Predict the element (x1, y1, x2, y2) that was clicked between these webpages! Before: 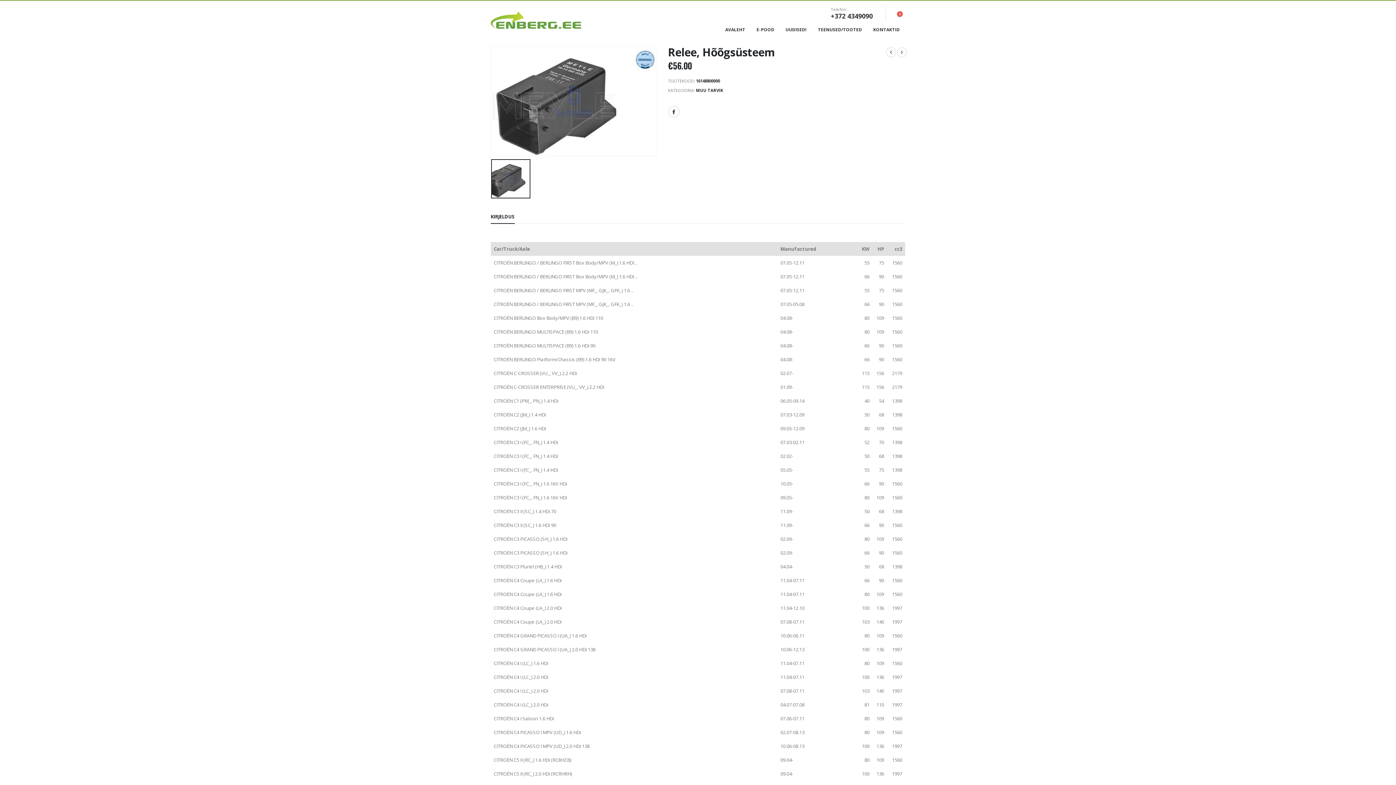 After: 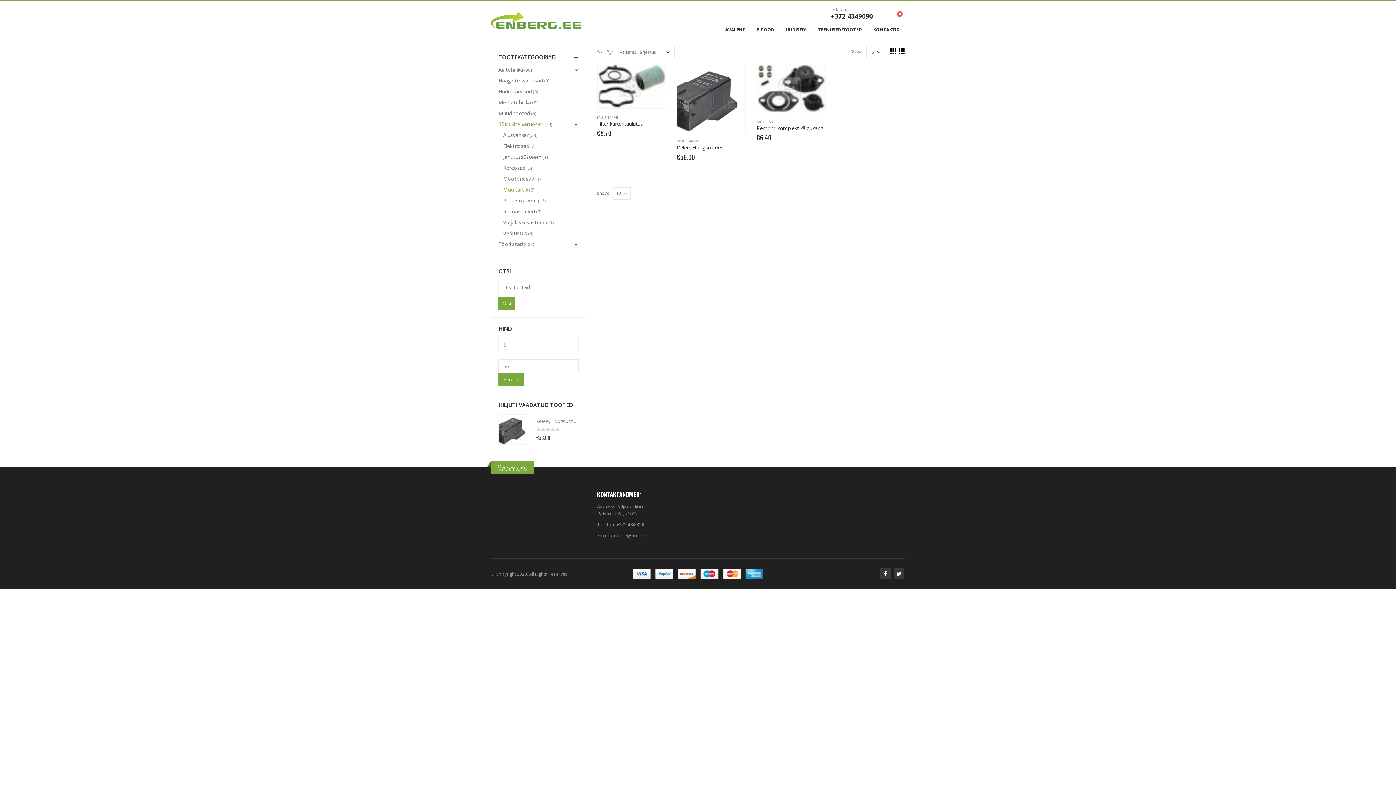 Action: bbox: (696, 86, 723, 94) label: MUU TARVIK